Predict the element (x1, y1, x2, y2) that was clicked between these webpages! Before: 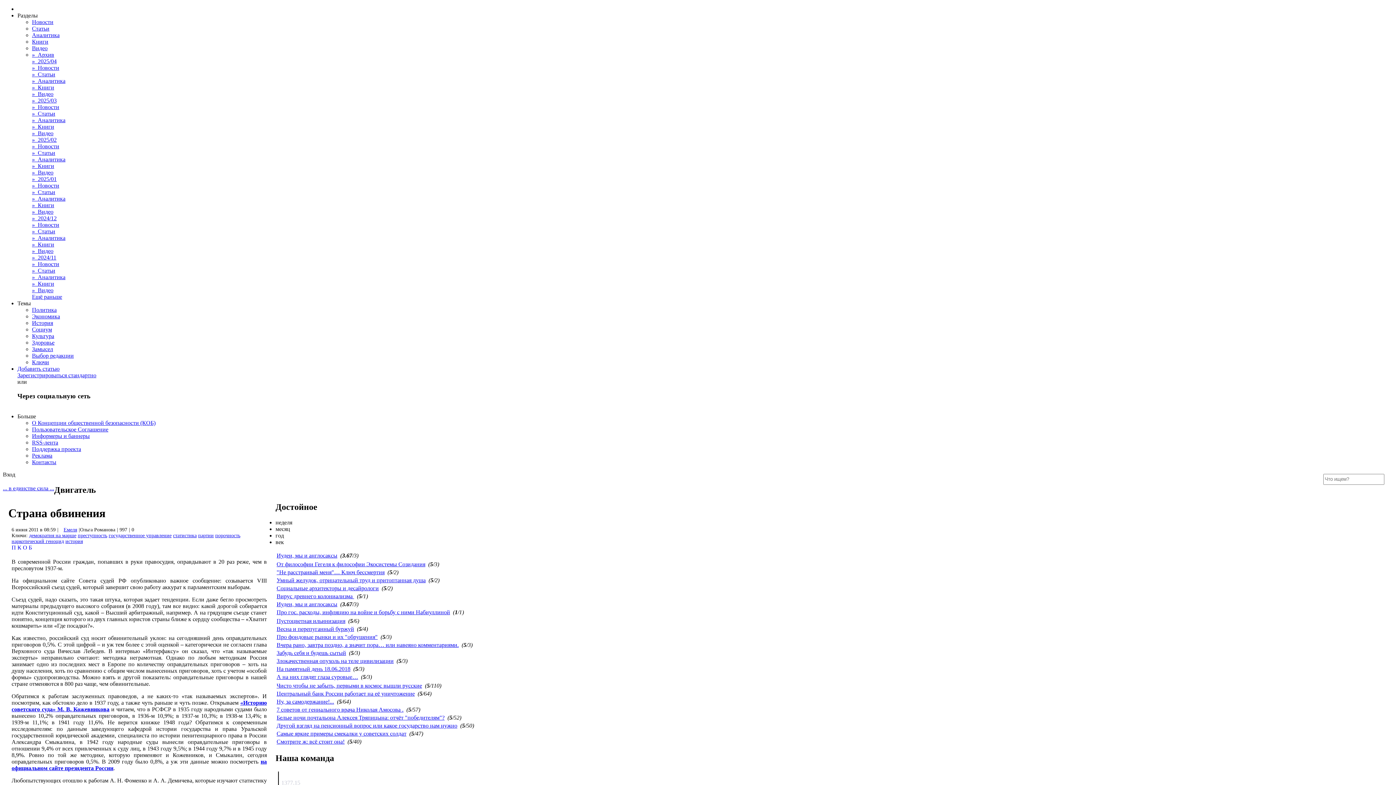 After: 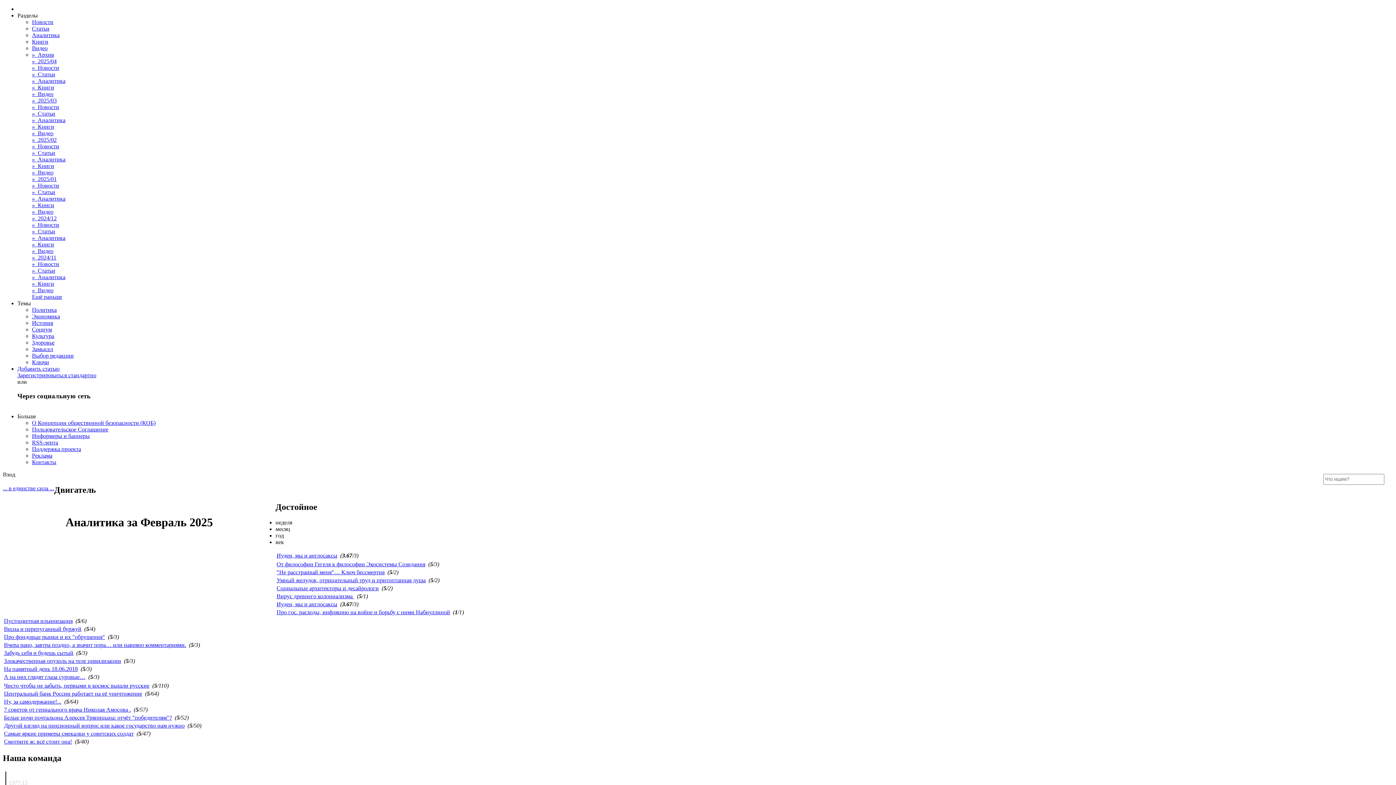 Action: bbox: (32, 156, 65, 162) label: »  Аналитика